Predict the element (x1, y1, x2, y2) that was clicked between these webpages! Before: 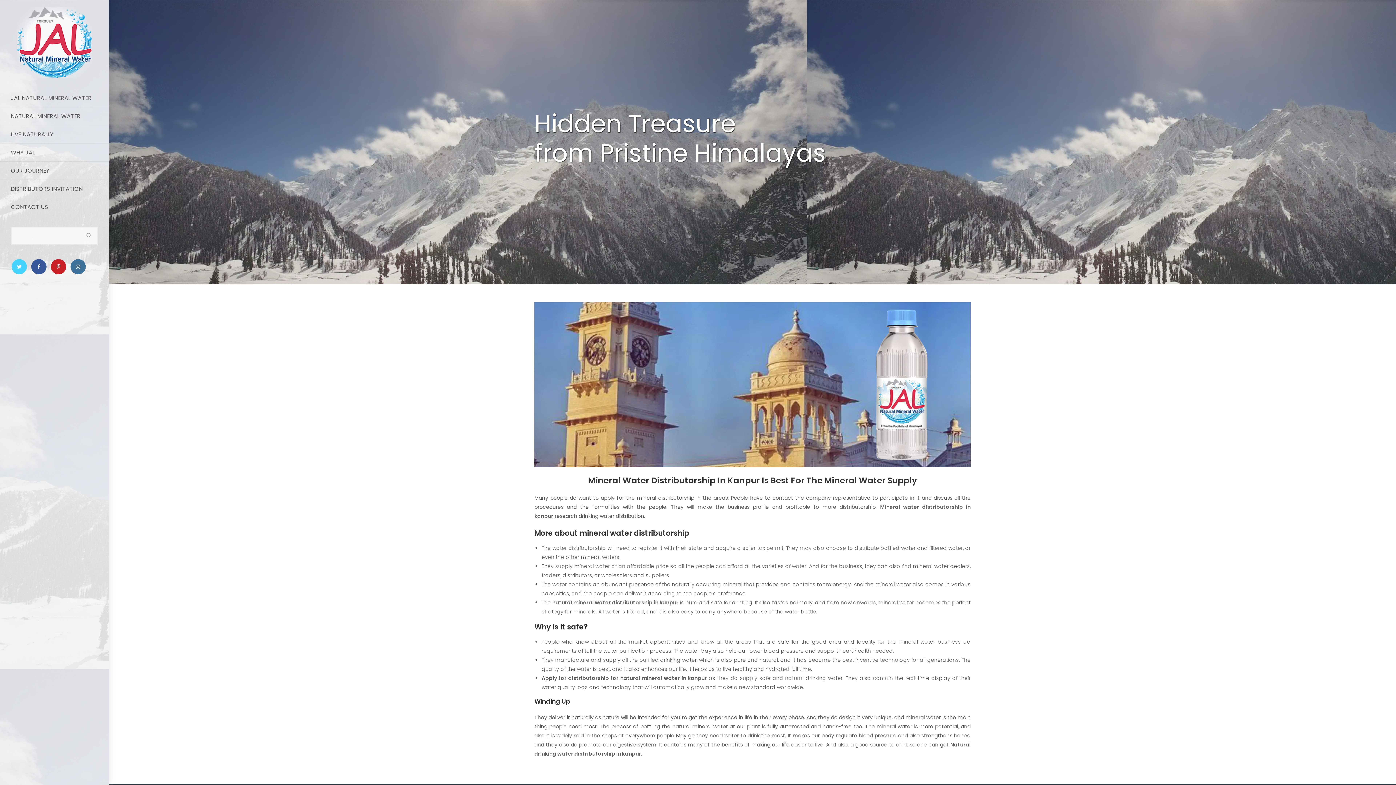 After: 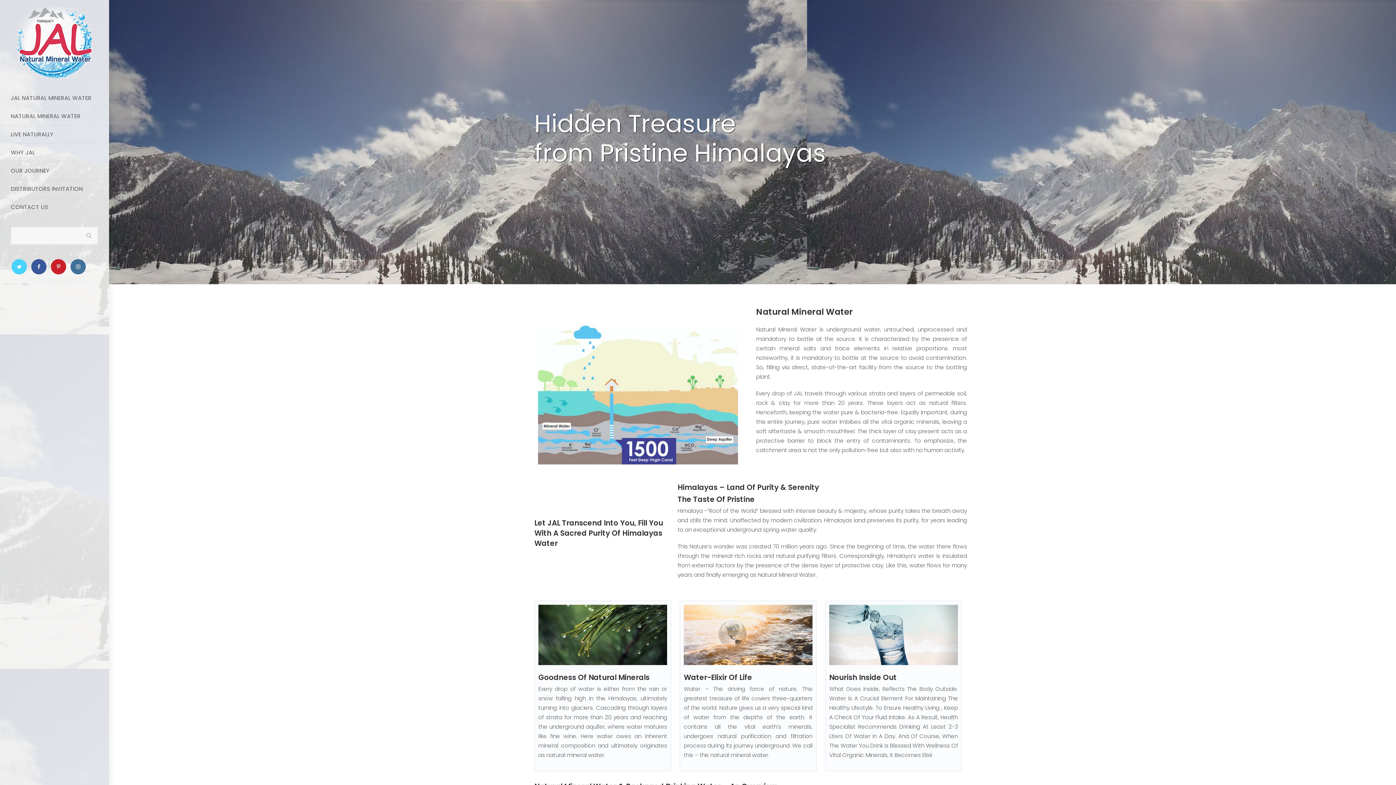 Action: bbox: (0, 107, 109, 125) label: NATURAL MINERAL WATER